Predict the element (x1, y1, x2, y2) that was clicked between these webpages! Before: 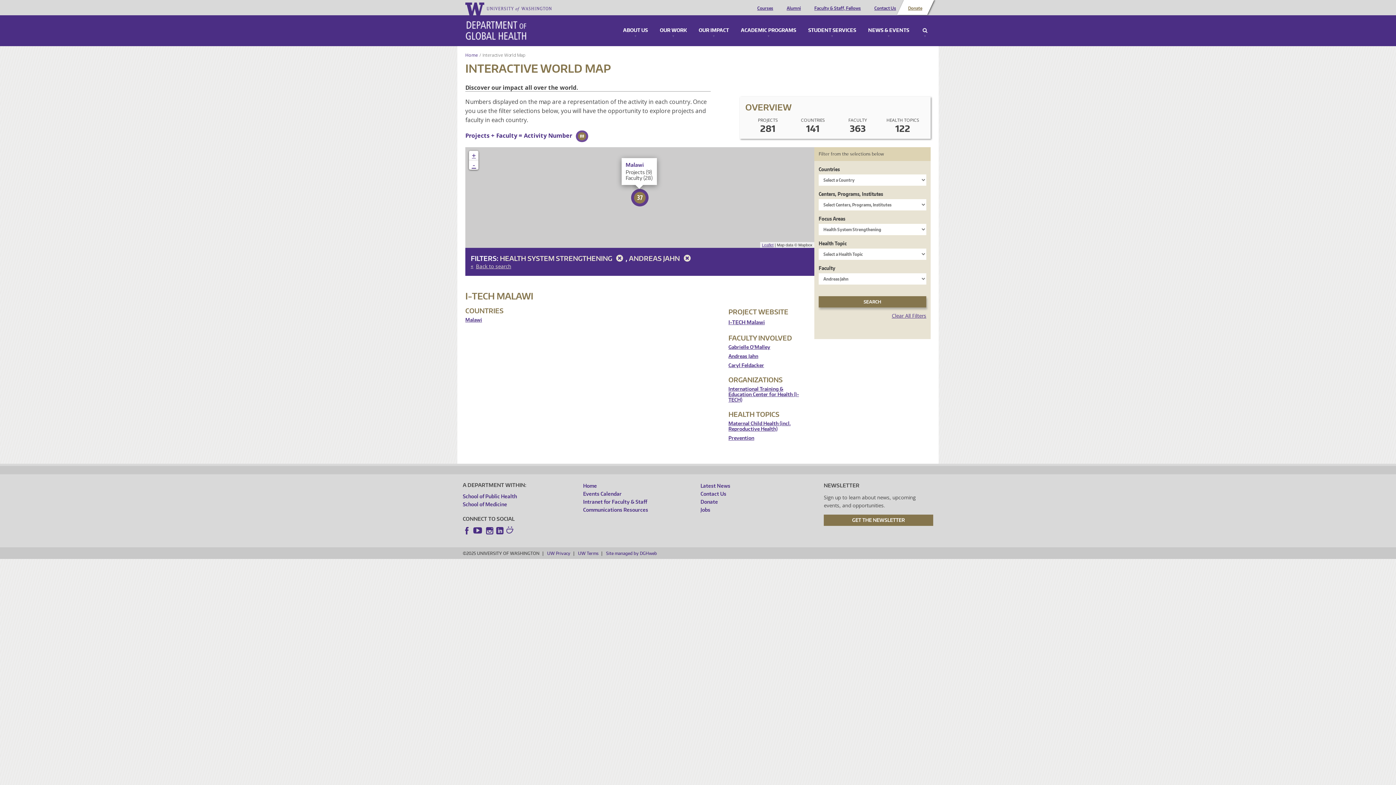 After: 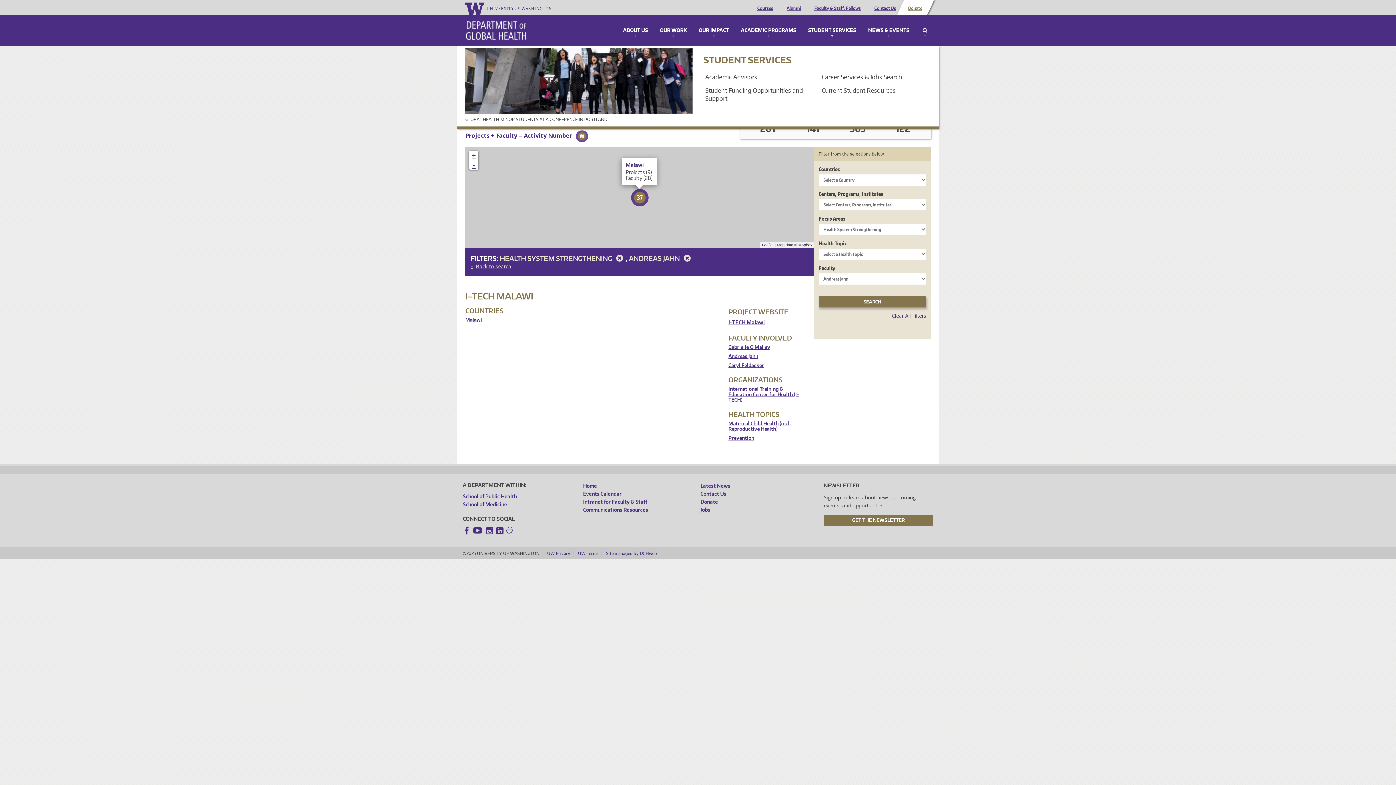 Action: bbox: (806, 28, 858, 37) label: STUDENT SERVICES